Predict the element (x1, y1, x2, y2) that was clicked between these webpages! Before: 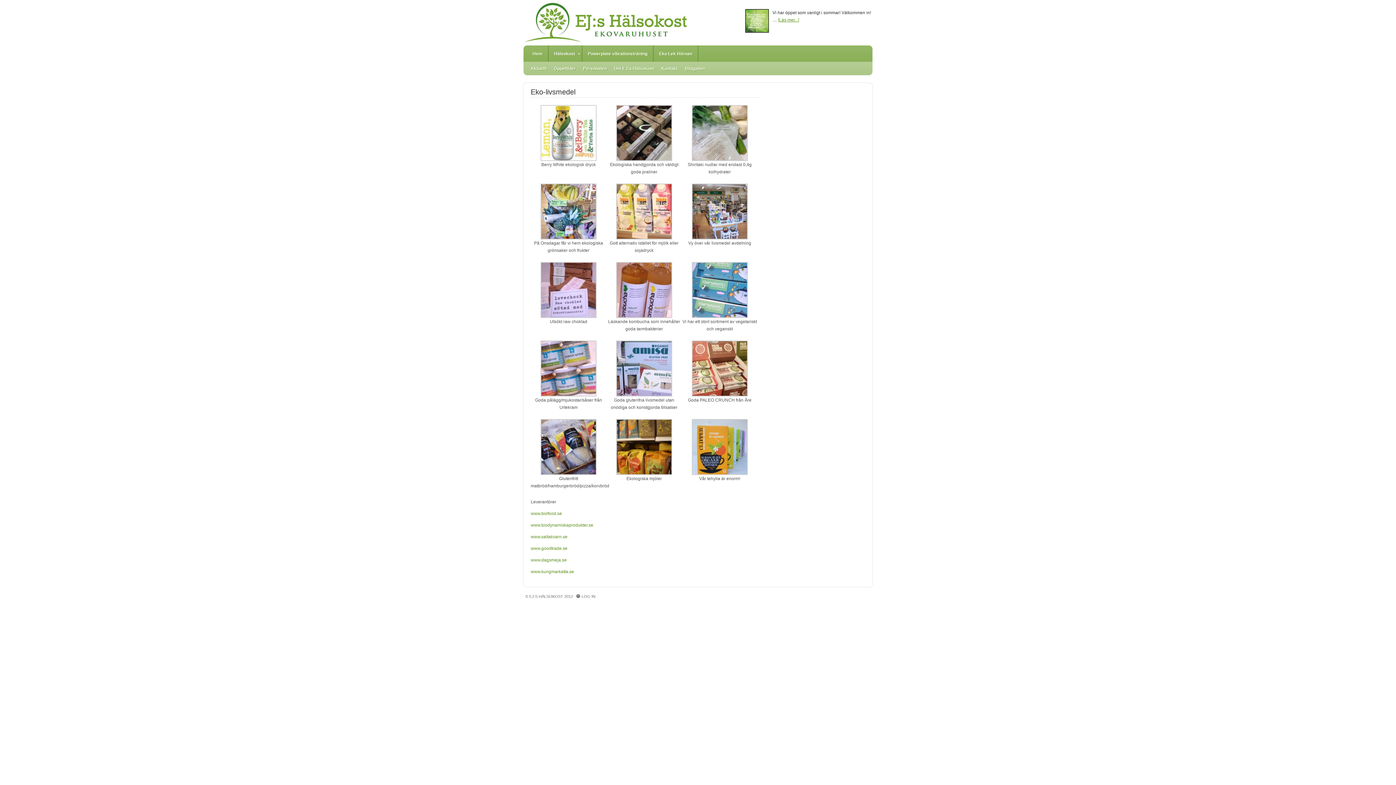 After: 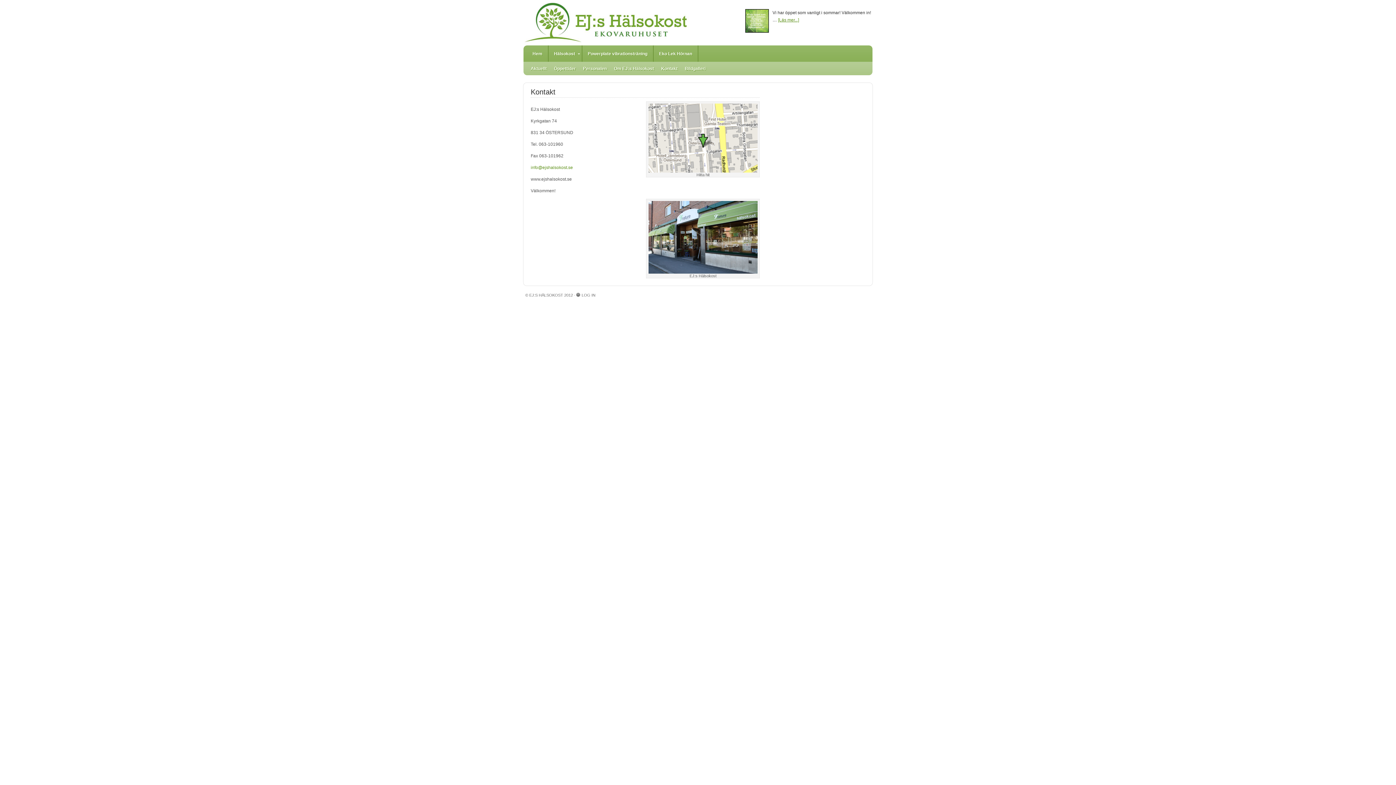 Action: label: Kontakt bbox: (657, 61, 681, 75)